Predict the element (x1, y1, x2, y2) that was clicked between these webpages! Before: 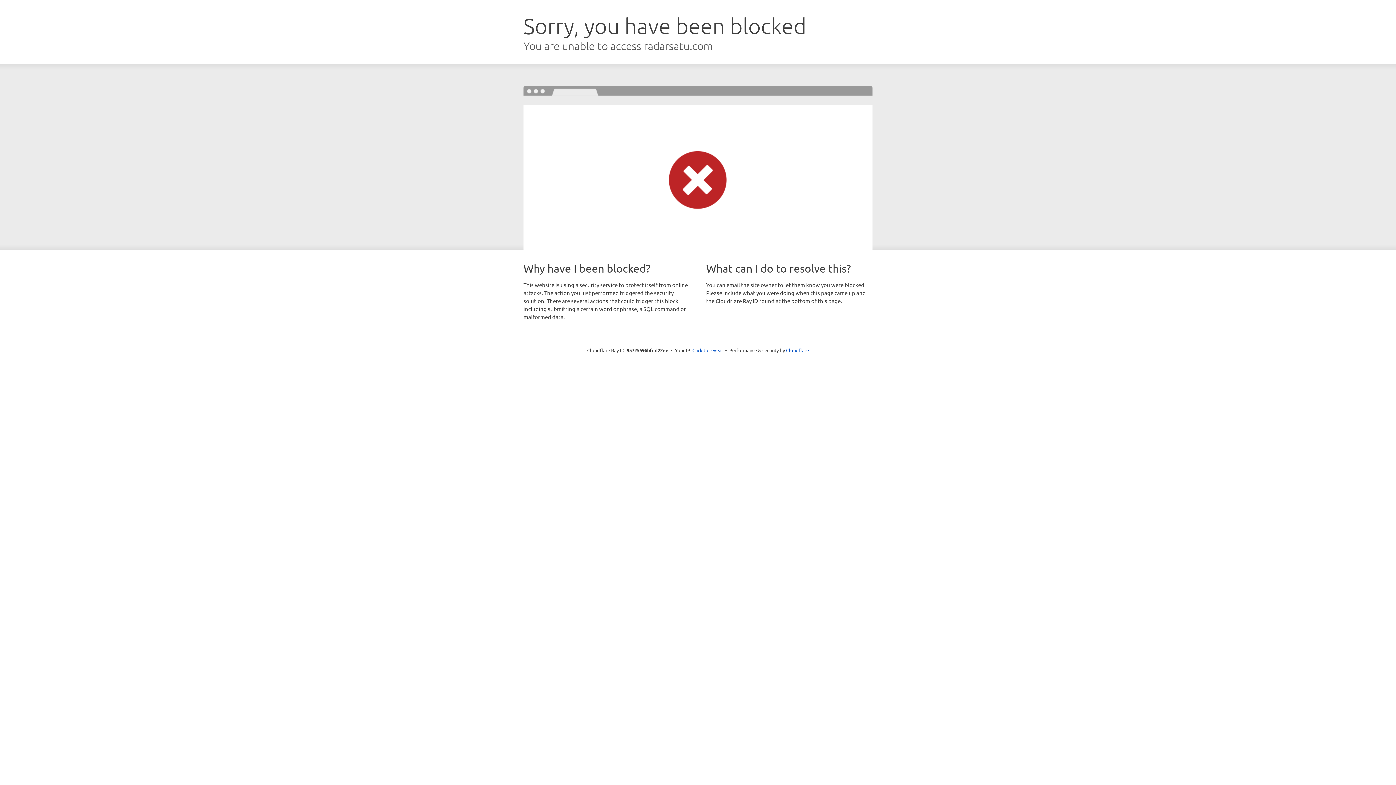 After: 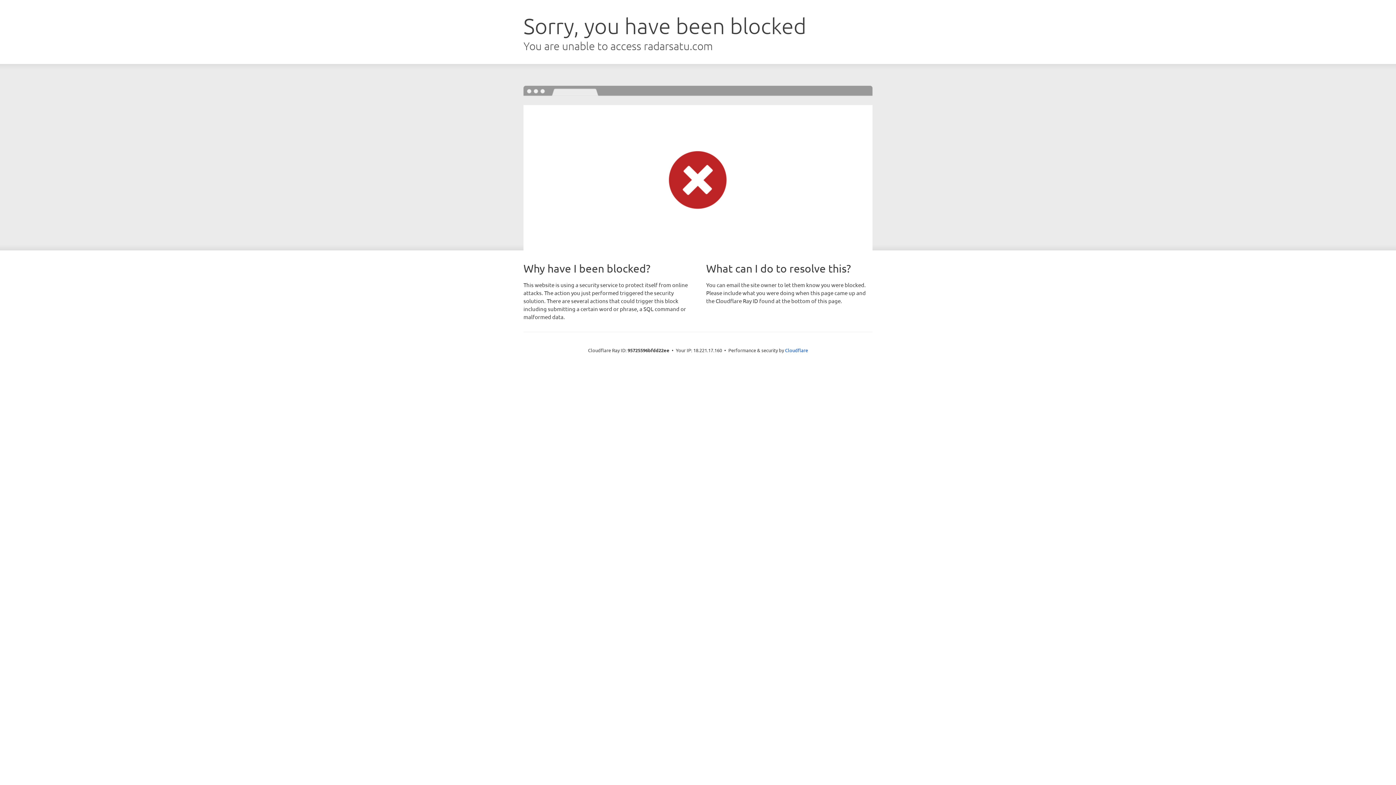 Action: bbox: (692, 346, 723, 353) label: Click to reveal